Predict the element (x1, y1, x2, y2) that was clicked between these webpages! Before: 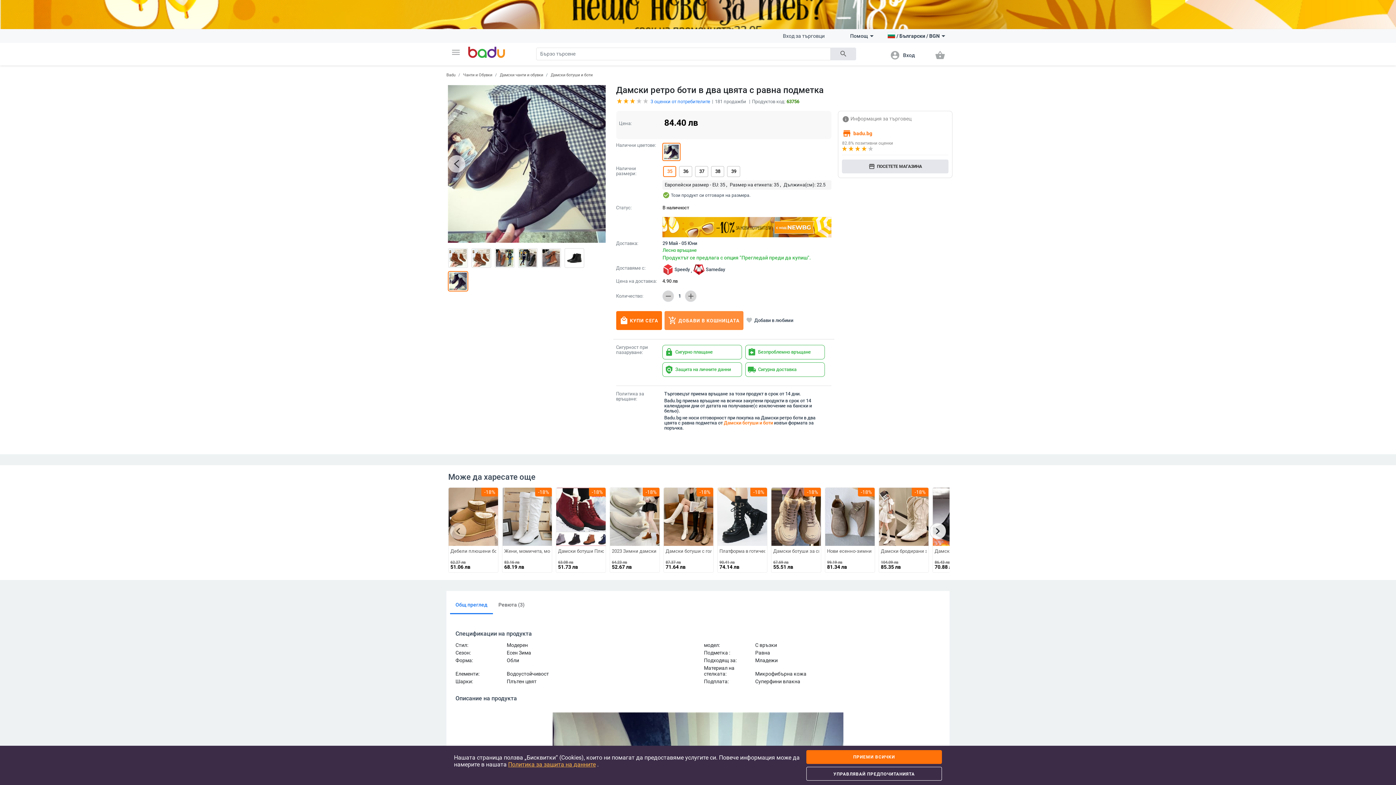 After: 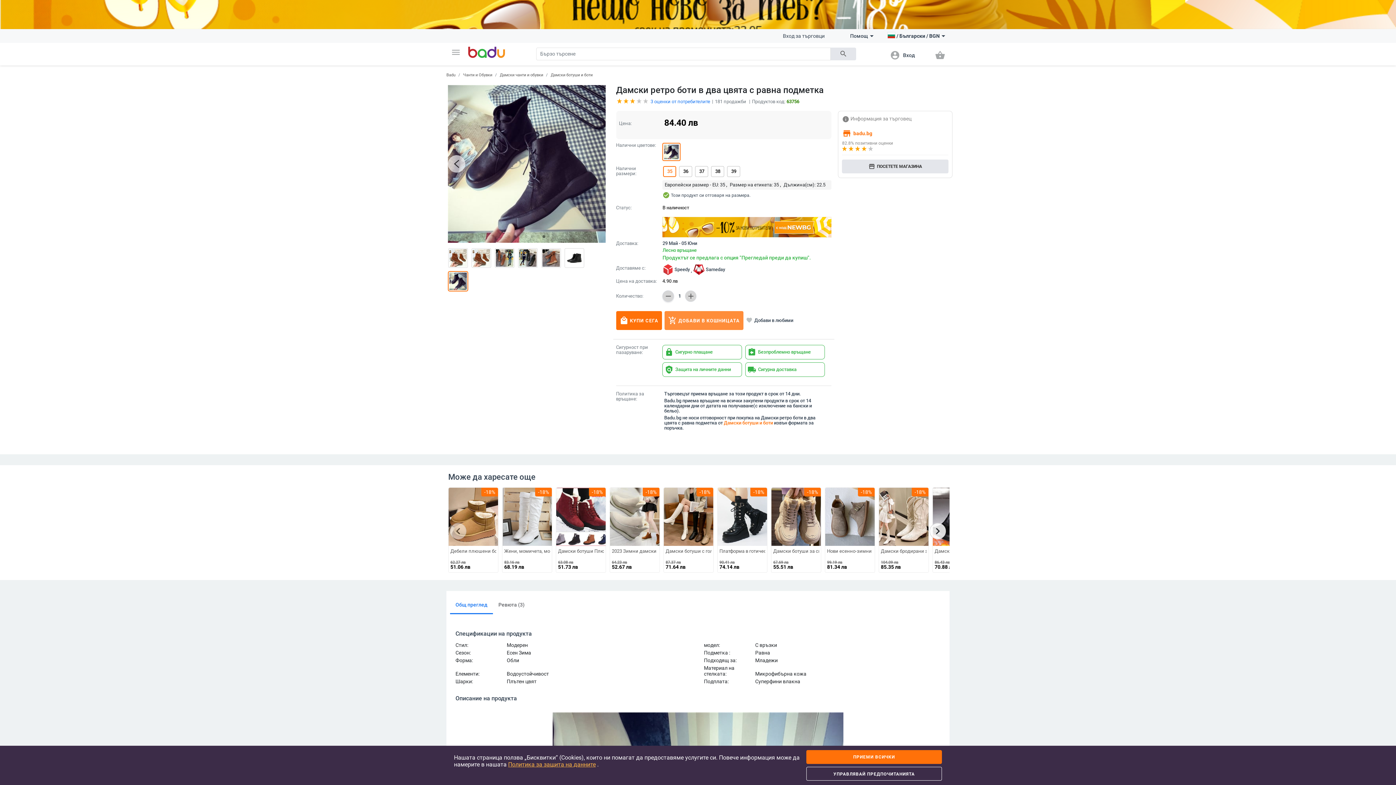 Action: label: remove bbox: (662, 290, 674, 302)